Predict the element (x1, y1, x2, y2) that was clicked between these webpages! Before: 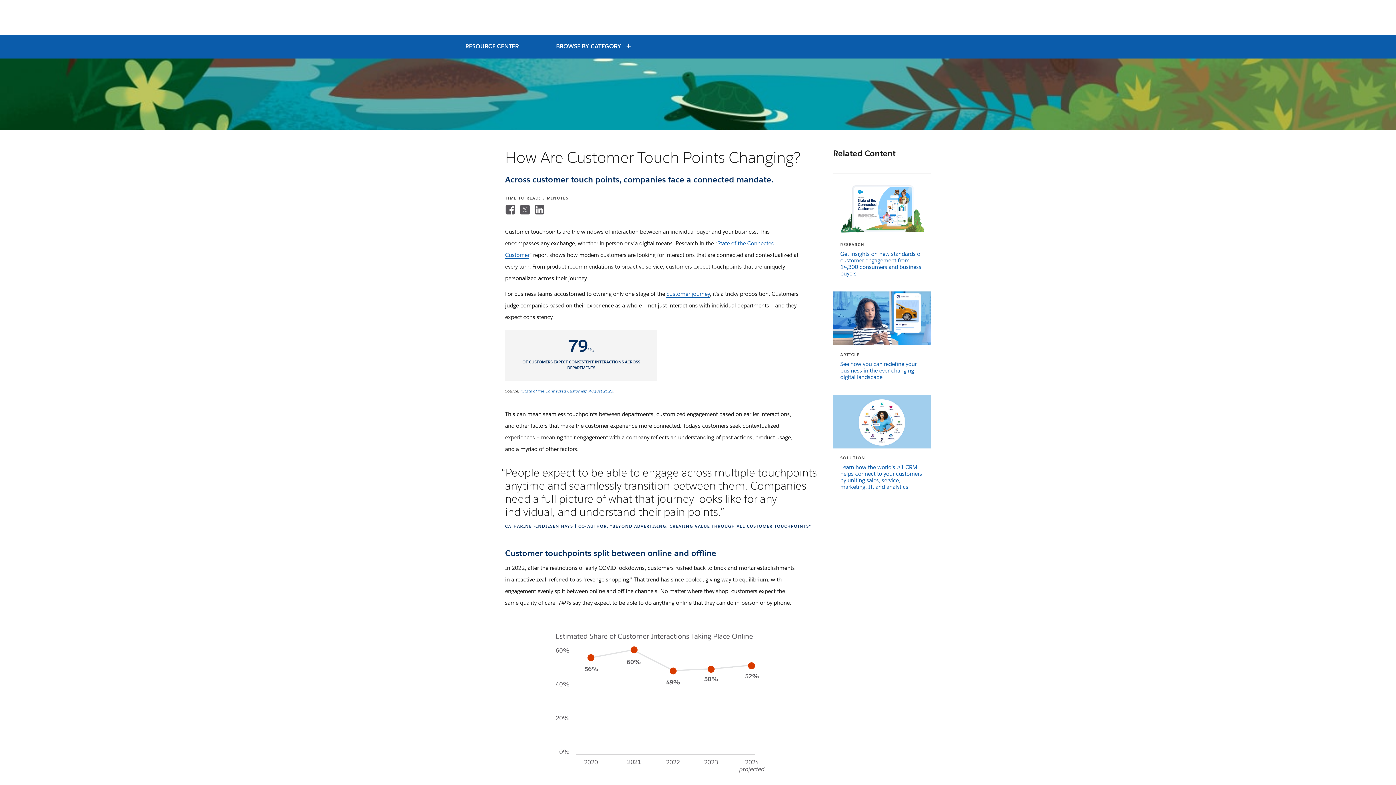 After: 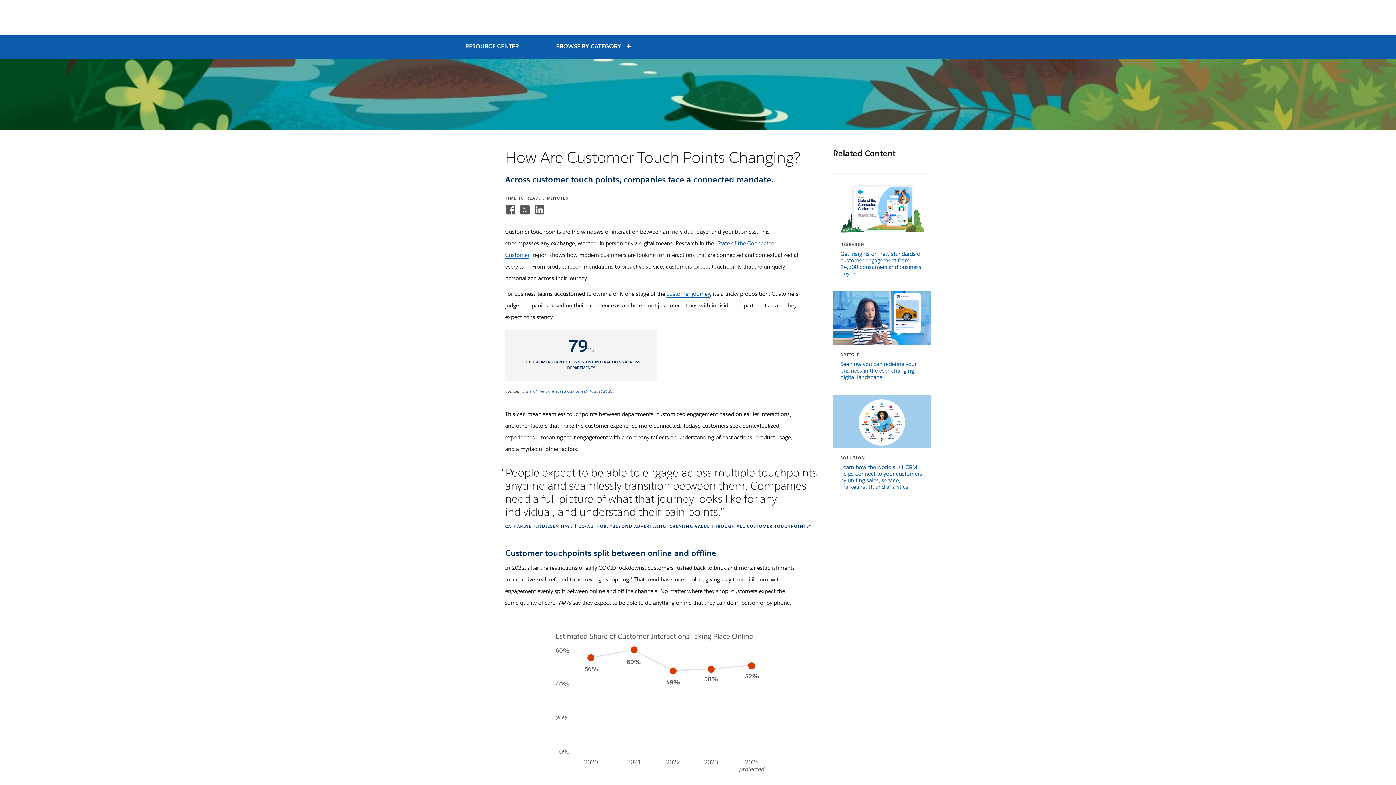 Action: bbox: (505, 204, 516, 215)